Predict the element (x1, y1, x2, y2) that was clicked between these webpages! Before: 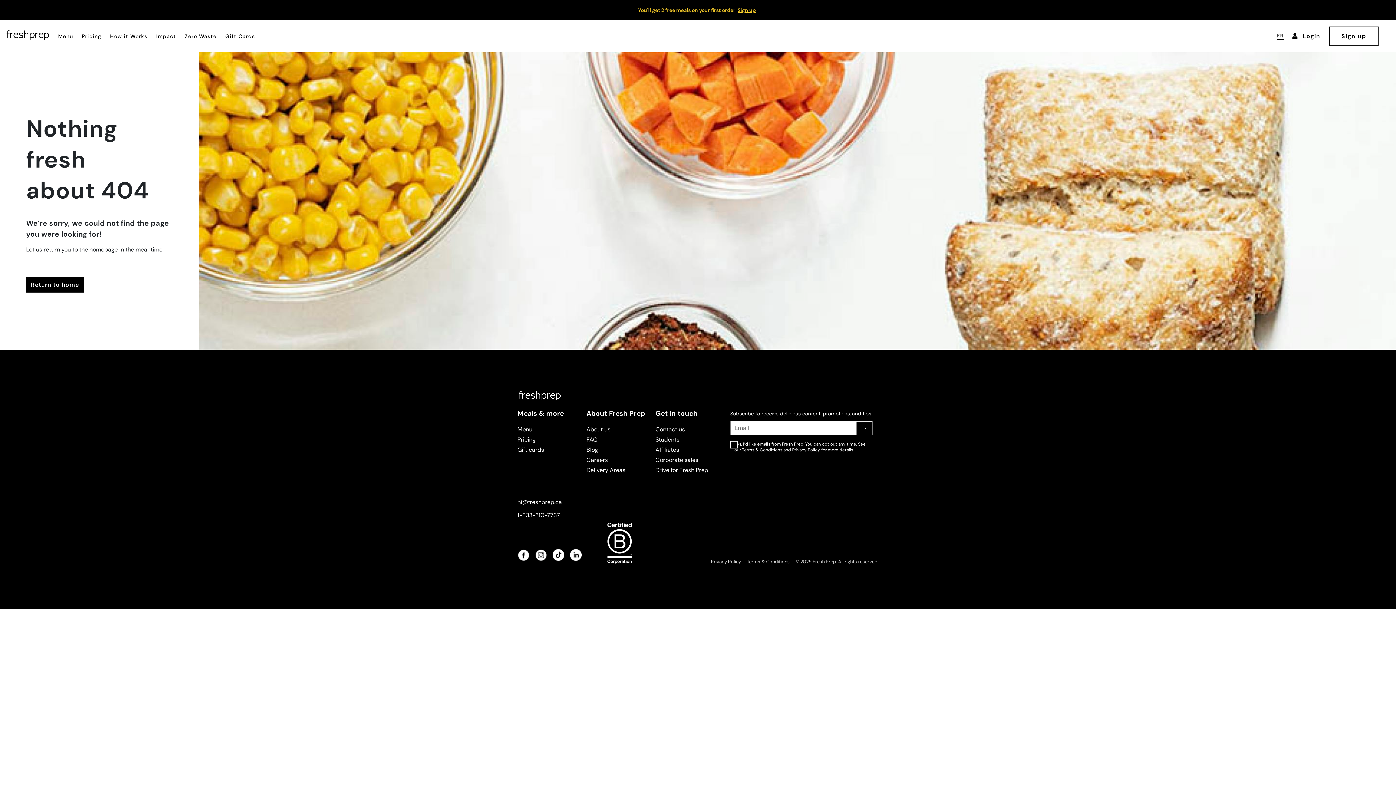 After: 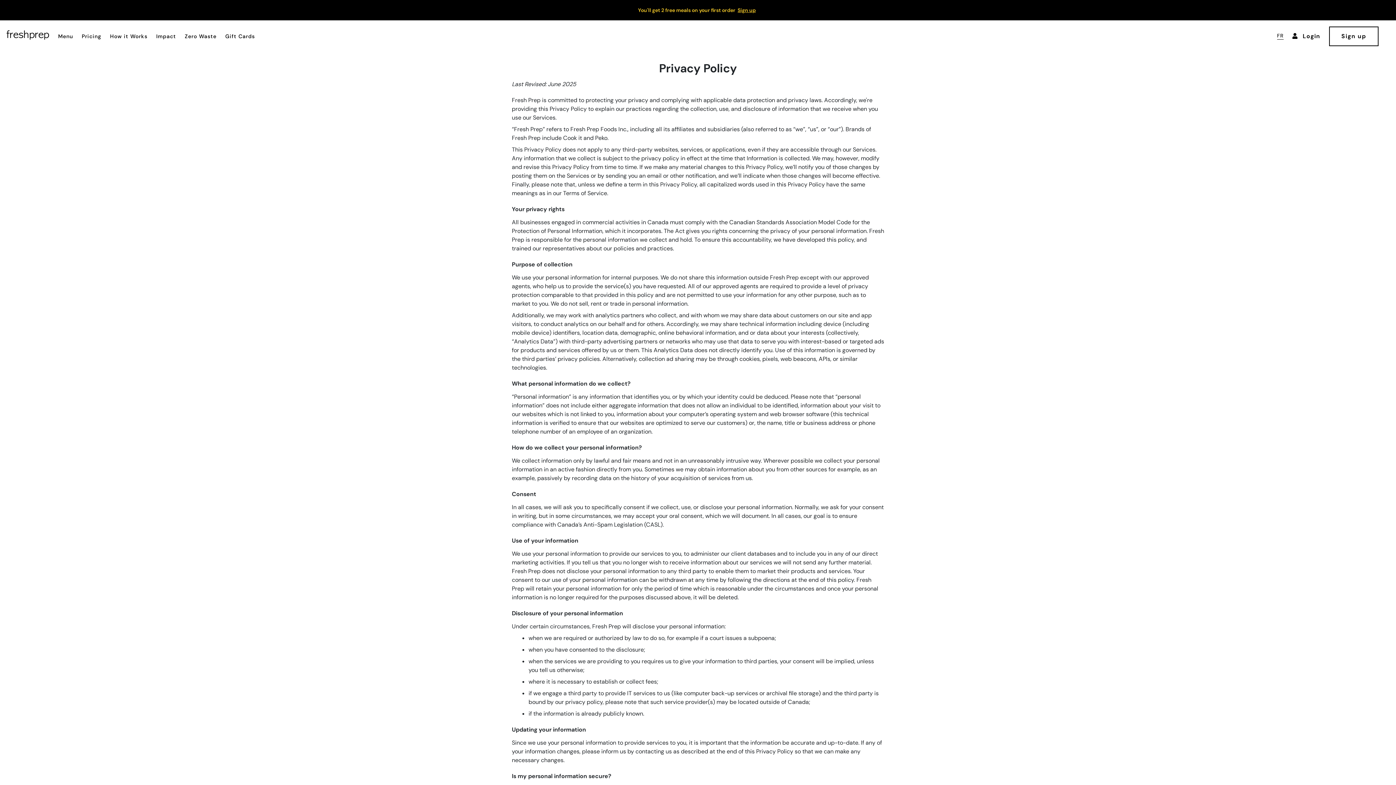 Action: bbox: (792, 447, 820, 453) label: Privacy Policy